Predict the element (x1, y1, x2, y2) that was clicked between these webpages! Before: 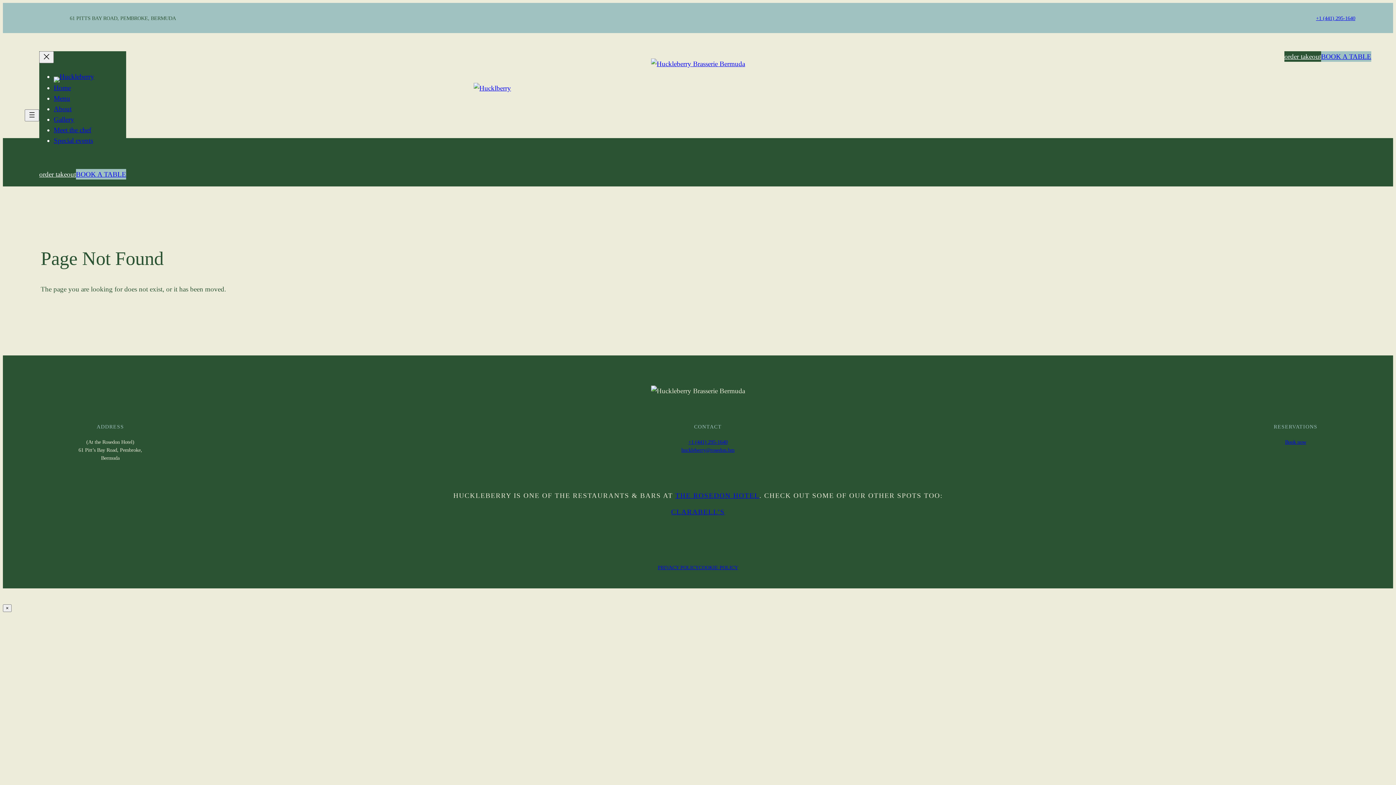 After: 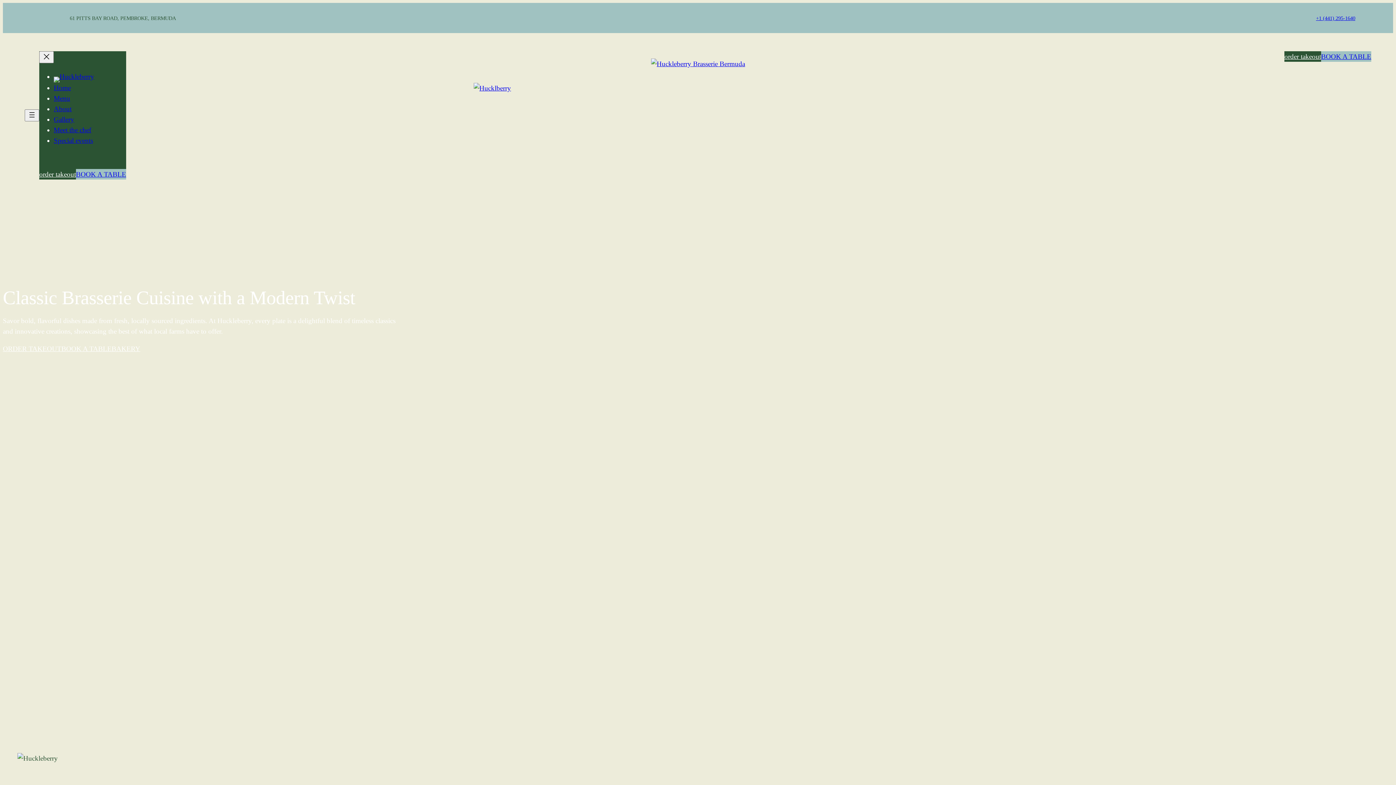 Action: bbox: (53, 83, 70, 91) label: Home